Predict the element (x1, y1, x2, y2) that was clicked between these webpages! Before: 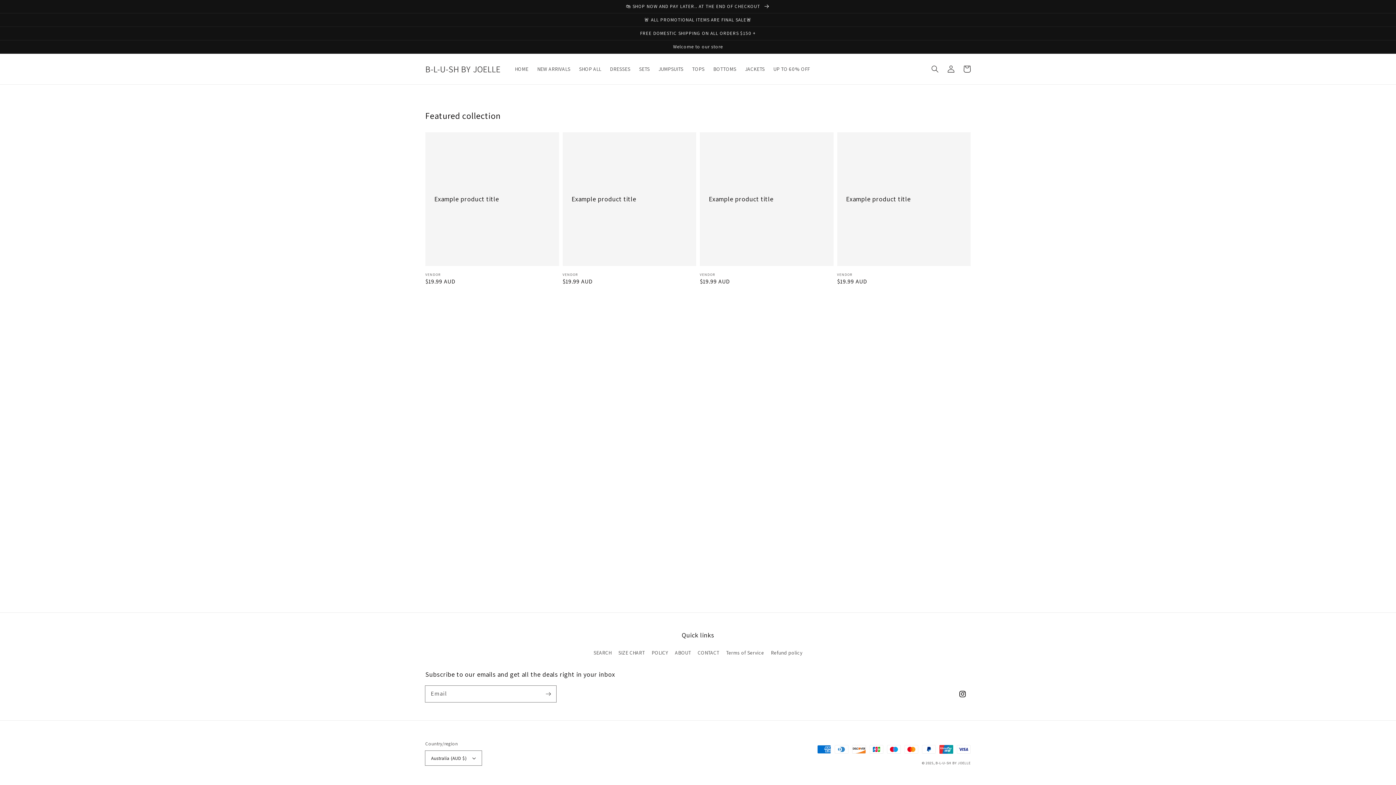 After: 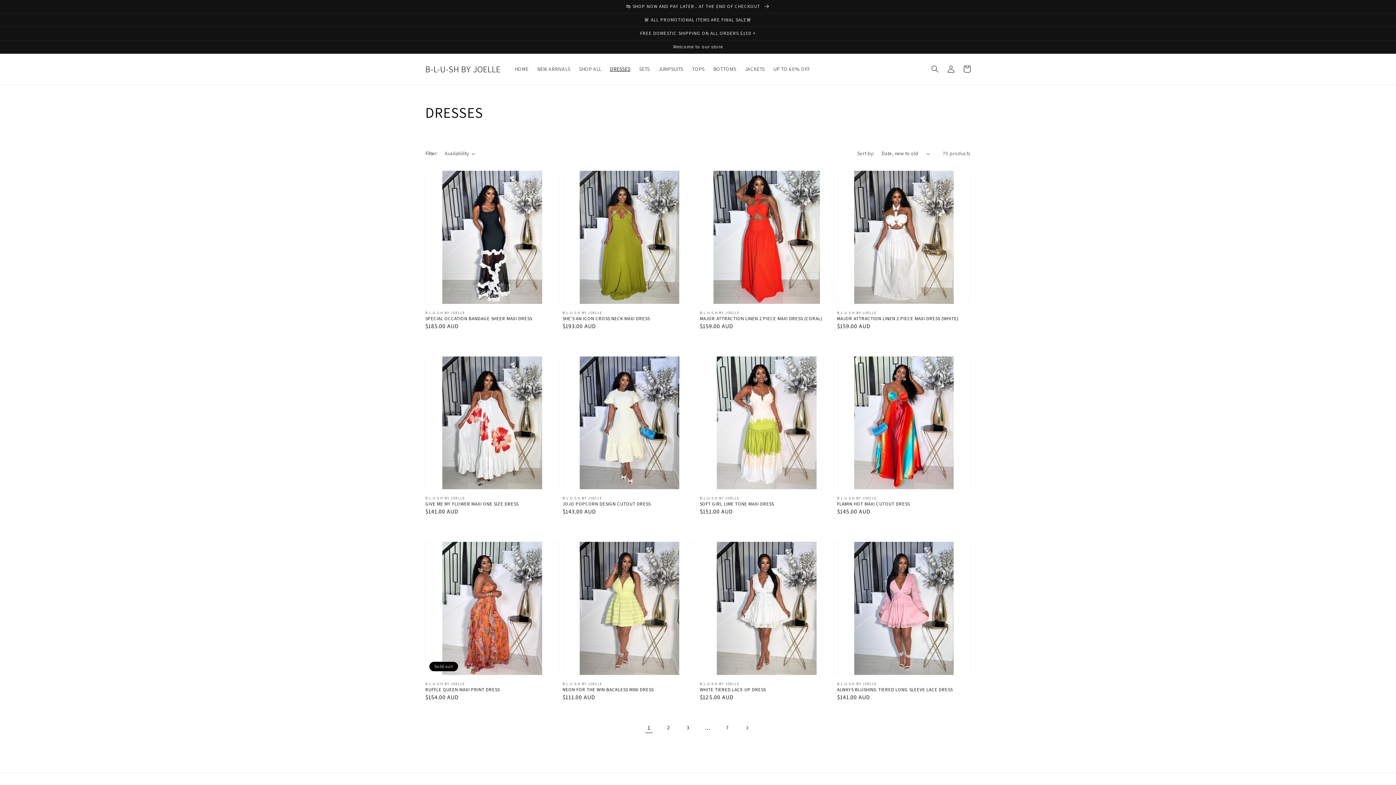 Action: bbox: (605, 61, 634, 76) label: DRESSES